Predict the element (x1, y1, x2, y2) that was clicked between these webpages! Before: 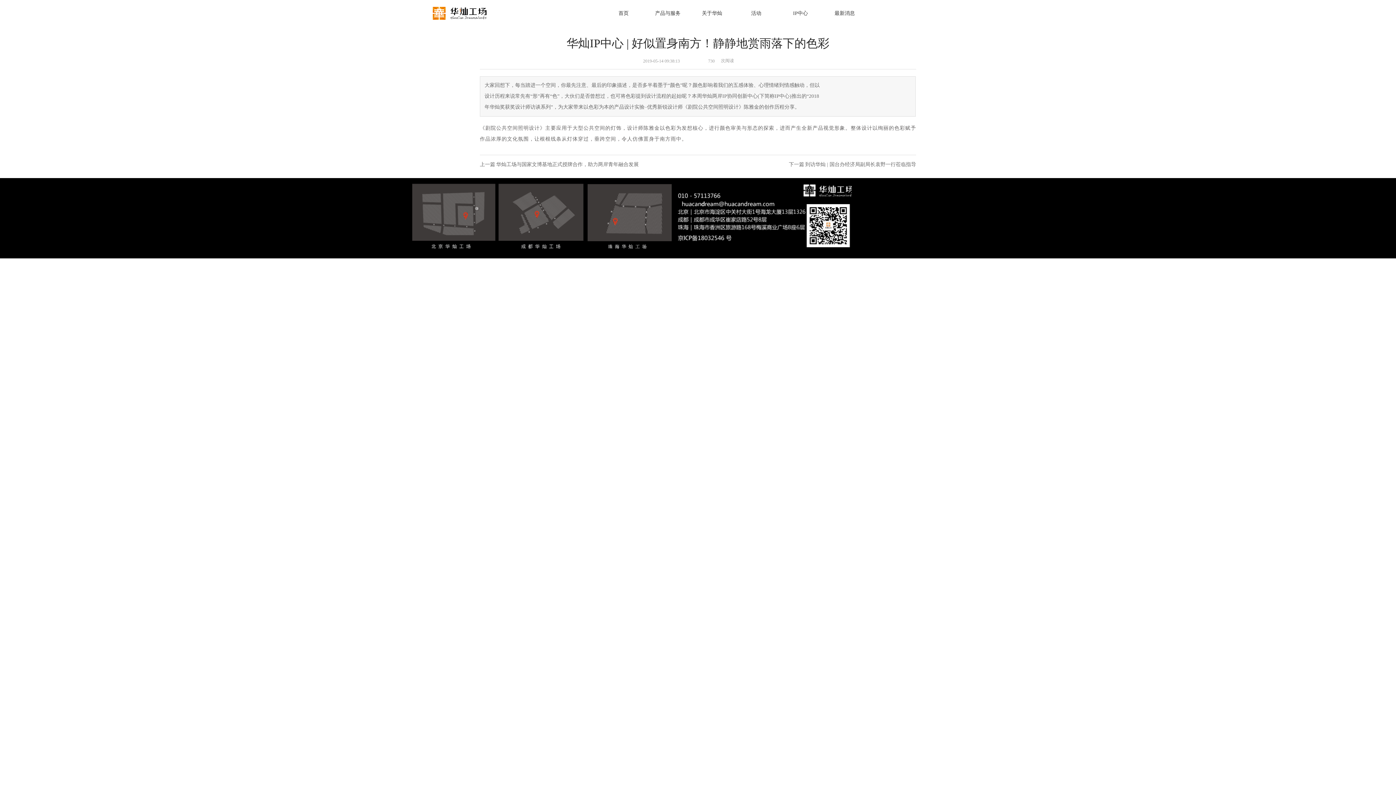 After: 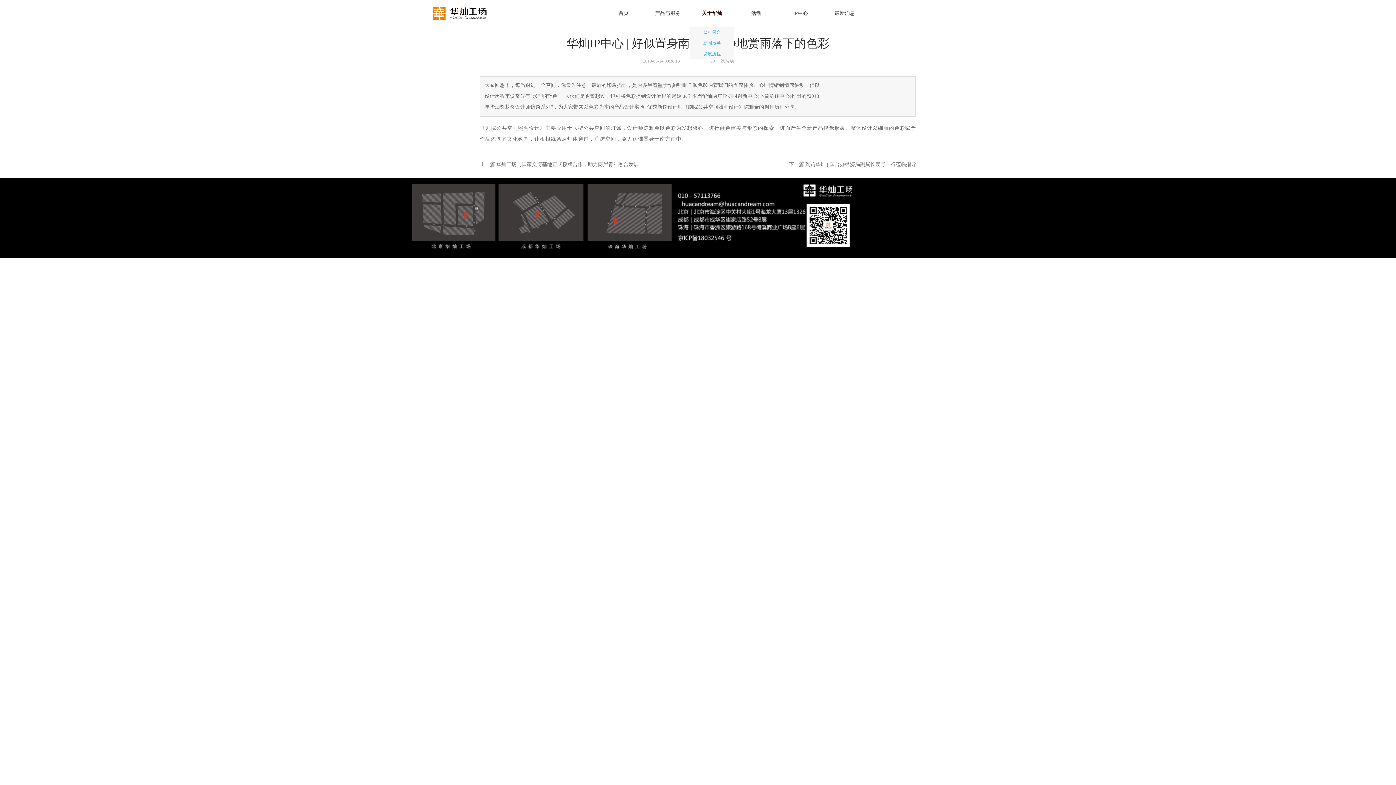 Action: label: 关于华灿 bbox: (690, 0, 734, 26)